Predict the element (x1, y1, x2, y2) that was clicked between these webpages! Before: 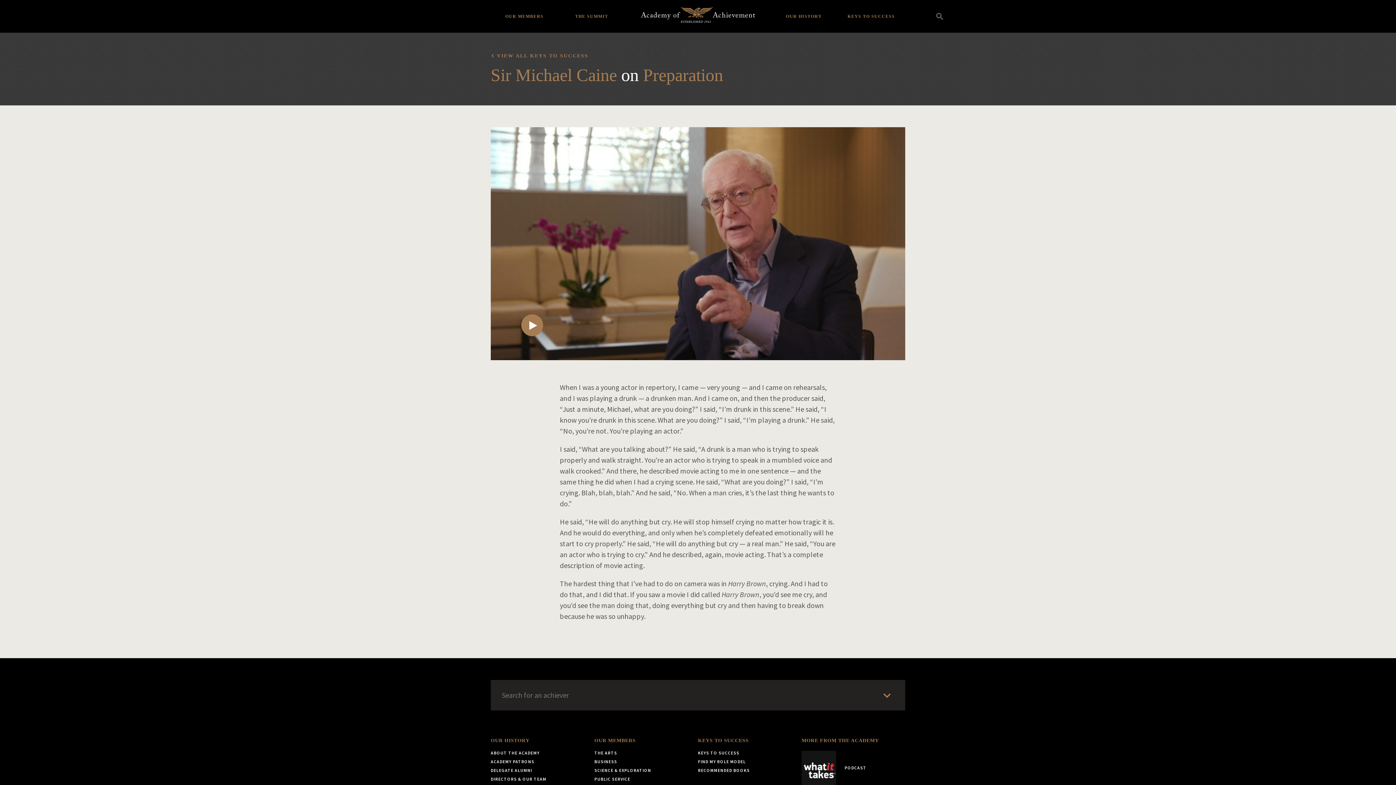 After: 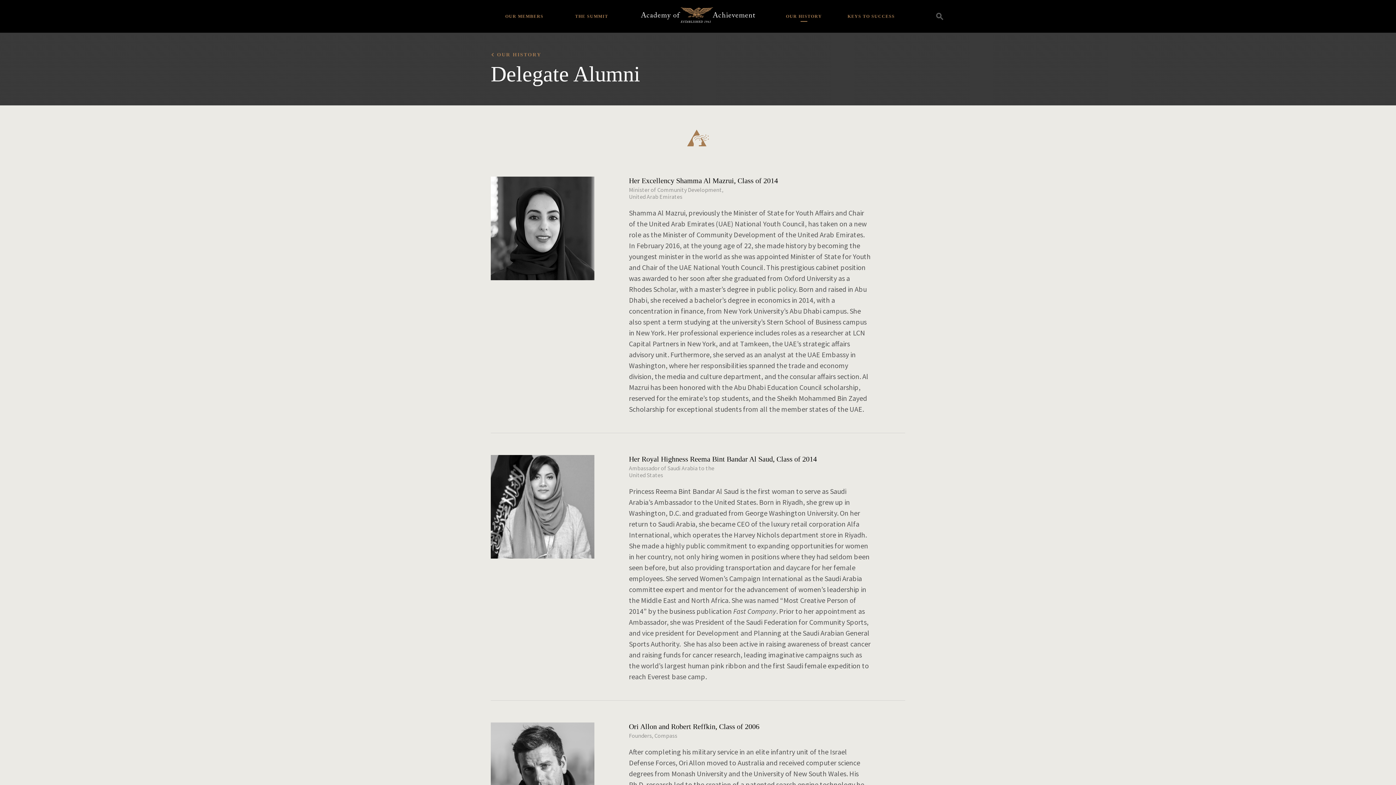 Action: label: DELEGATE ALUMNI bbox: (490, 768, 532, 773)